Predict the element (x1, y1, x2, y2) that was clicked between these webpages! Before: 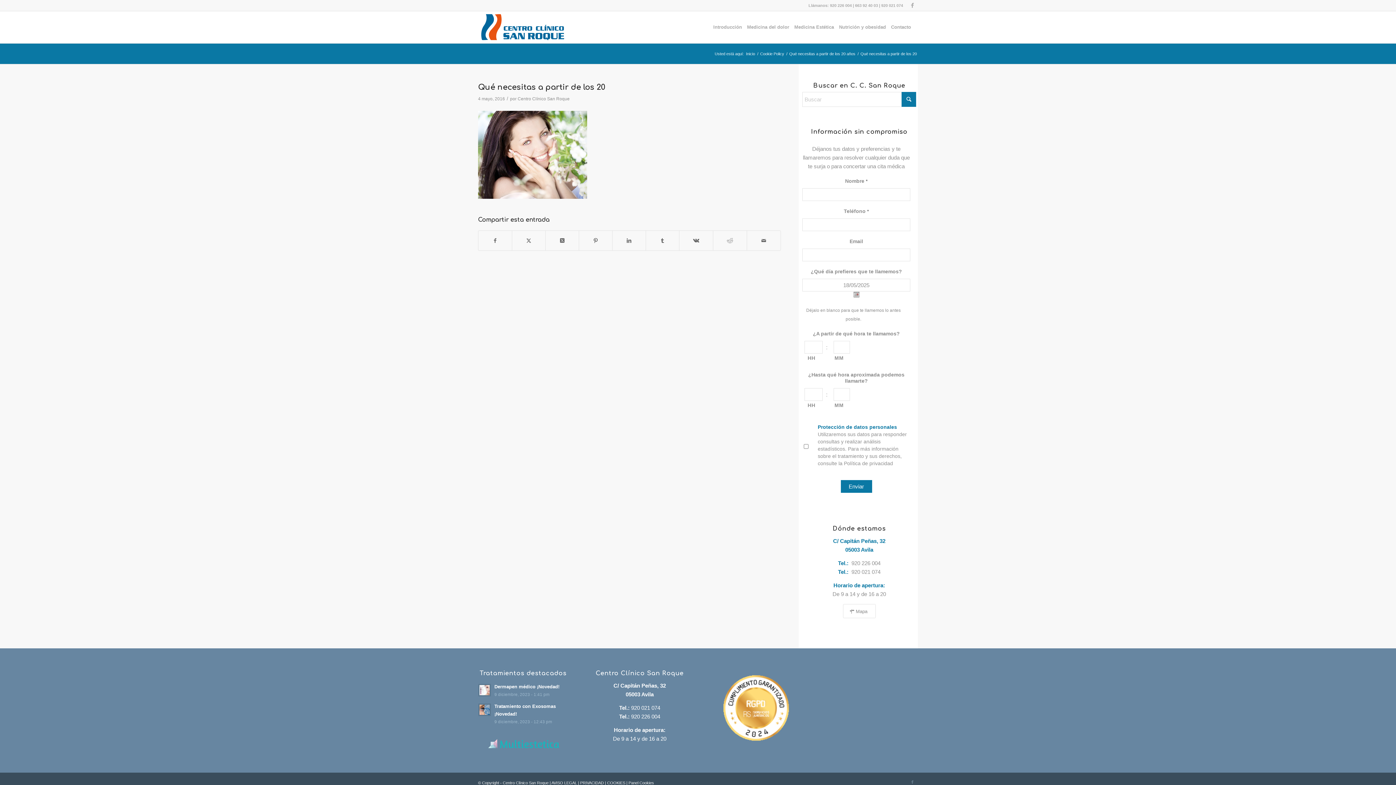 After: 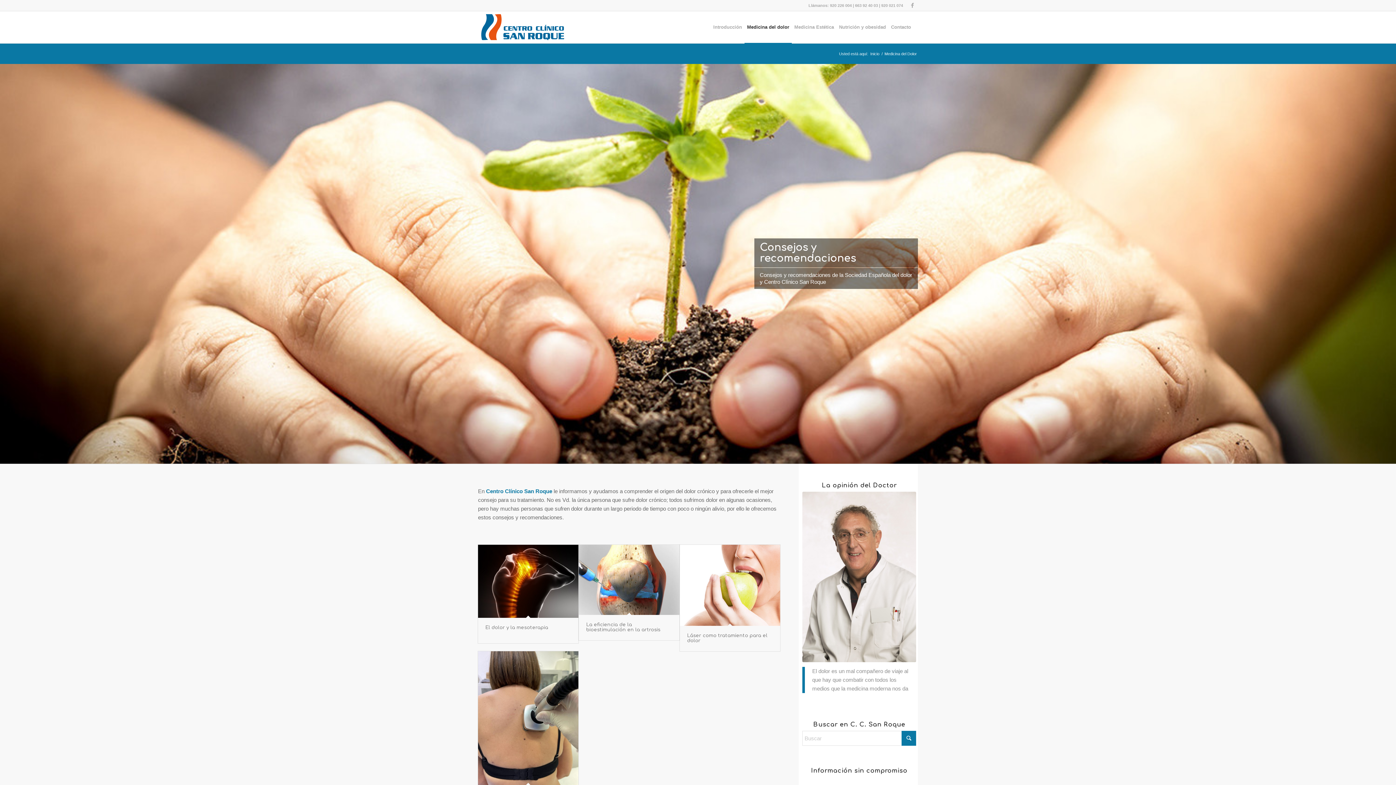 Action: label: Medicina del dolor bbox: (744, 11, 792, 43)